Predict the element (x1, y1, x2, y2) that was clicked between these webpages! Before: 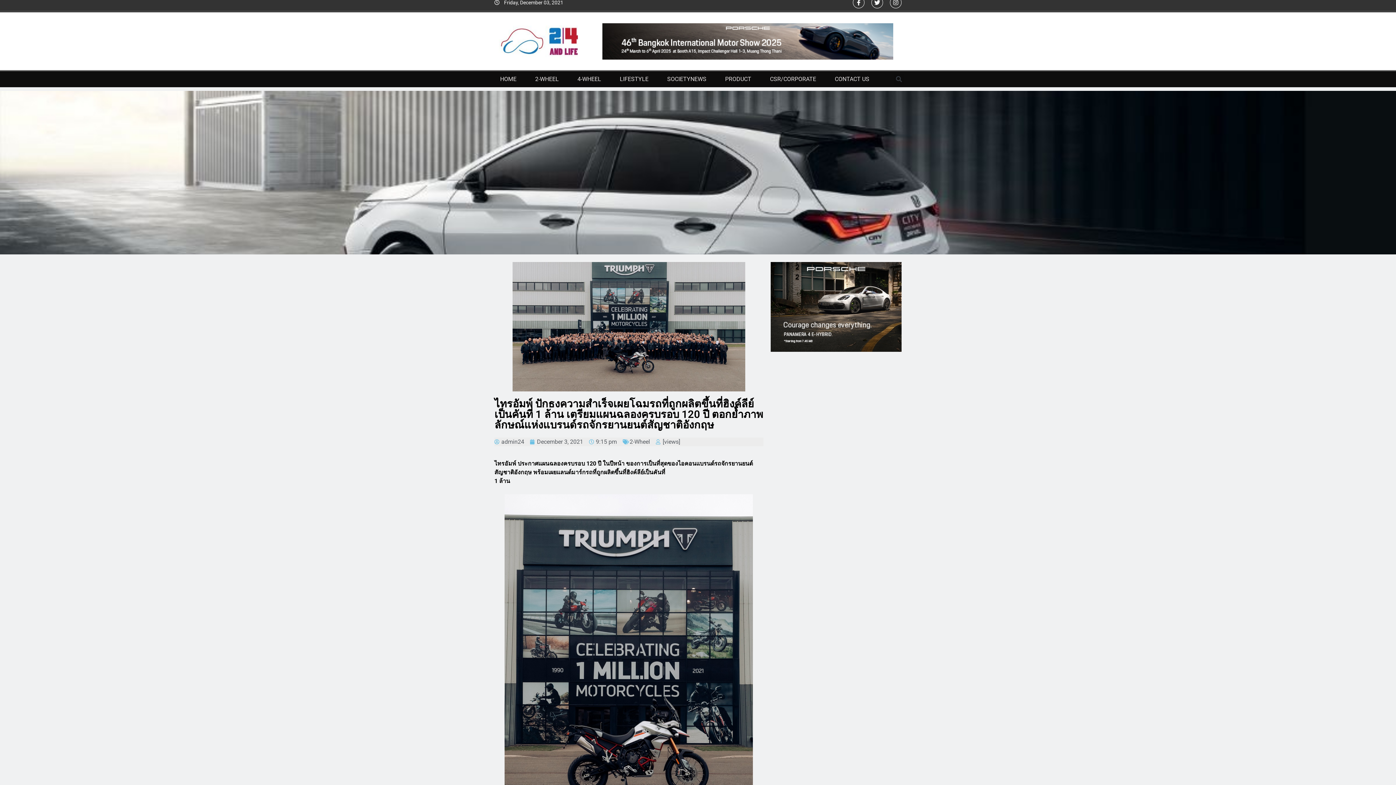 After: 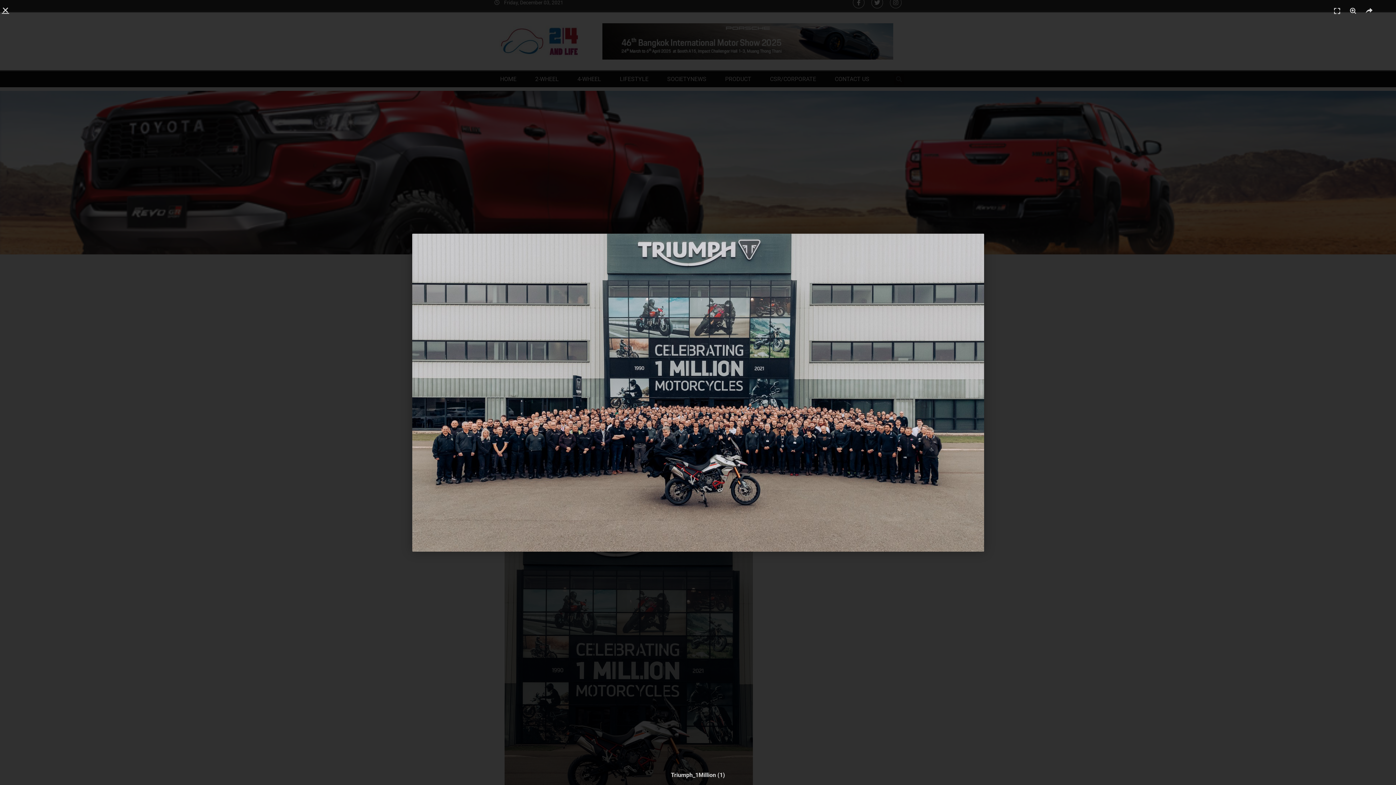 Action: bbox: (512, 262, 745, 391)